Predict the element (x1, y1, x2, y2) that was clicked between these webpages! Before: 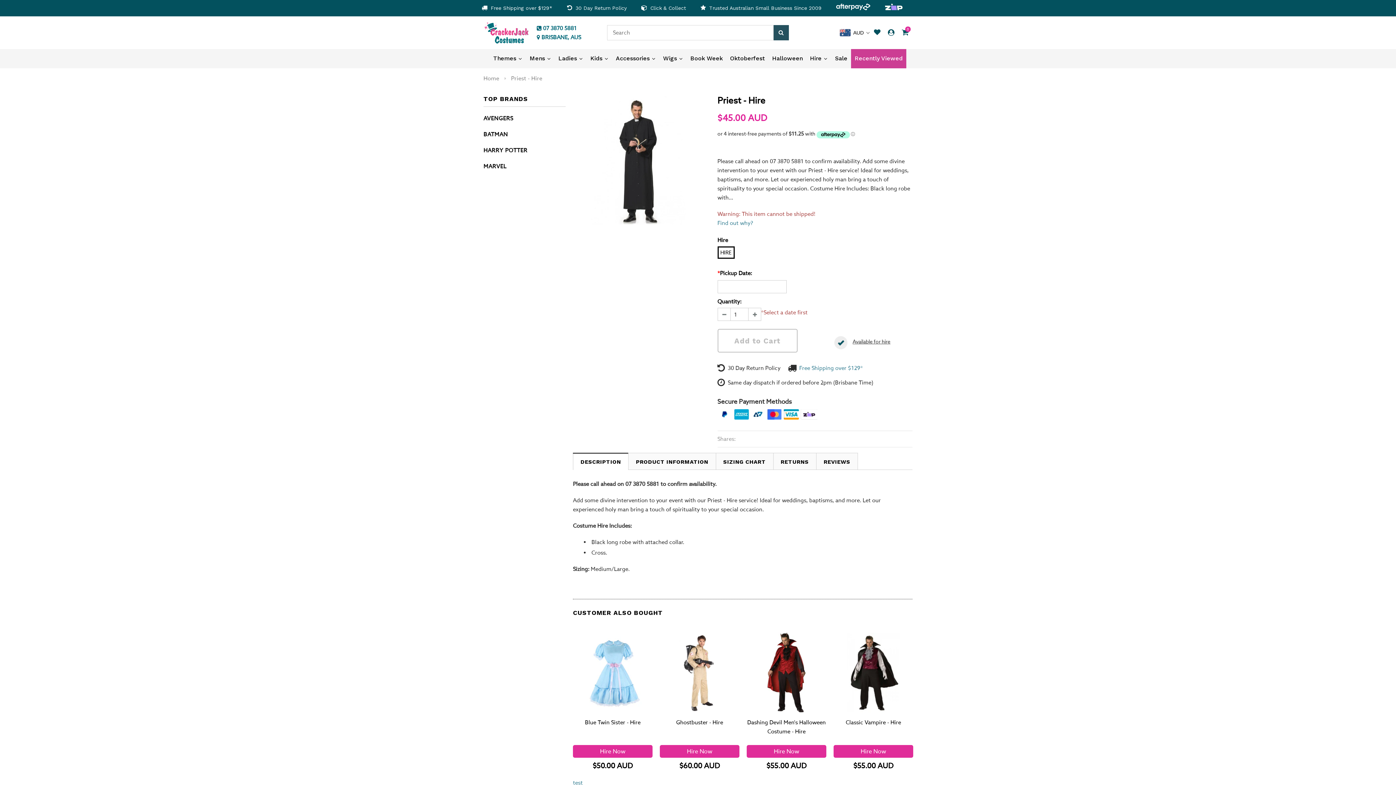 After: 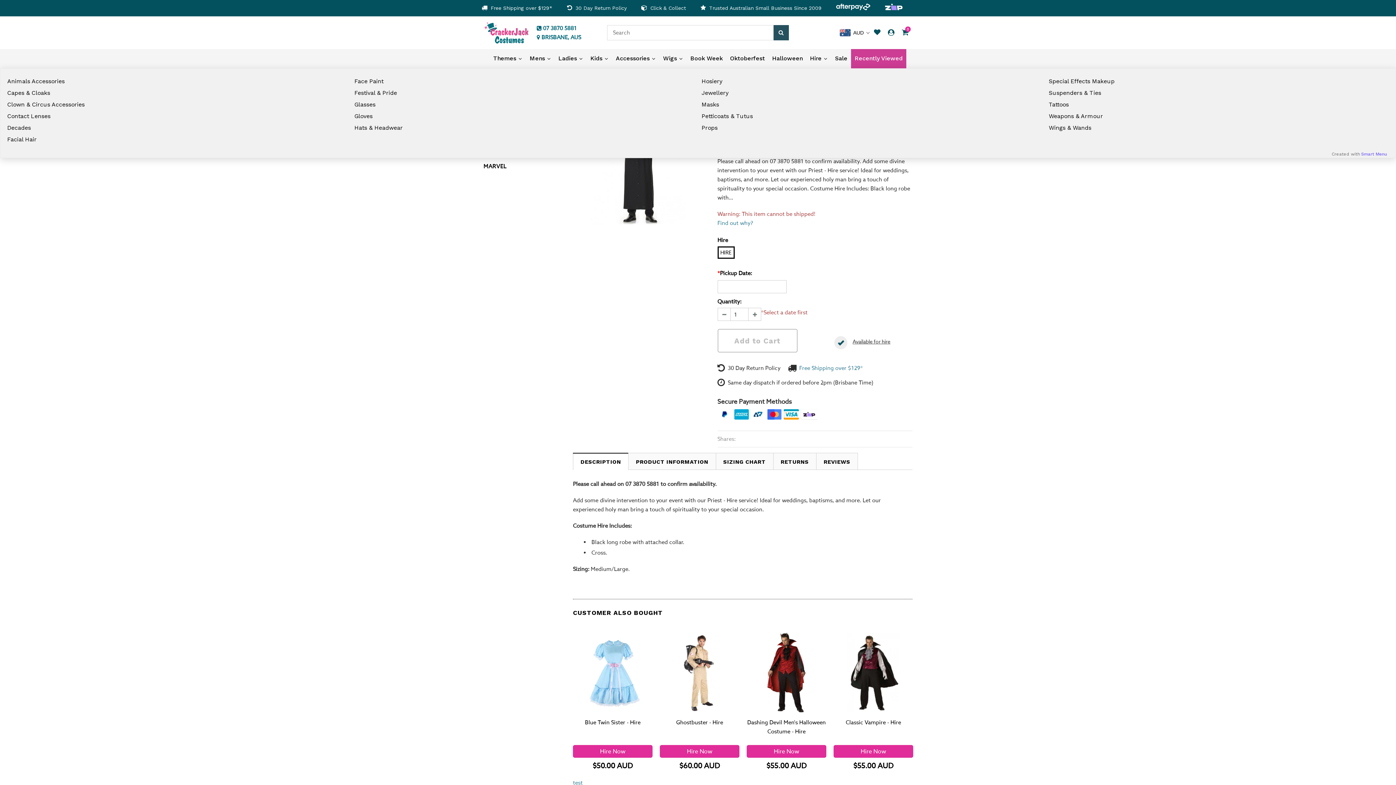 Action: label: Accessories bbox: (612, 49, 659, 68)